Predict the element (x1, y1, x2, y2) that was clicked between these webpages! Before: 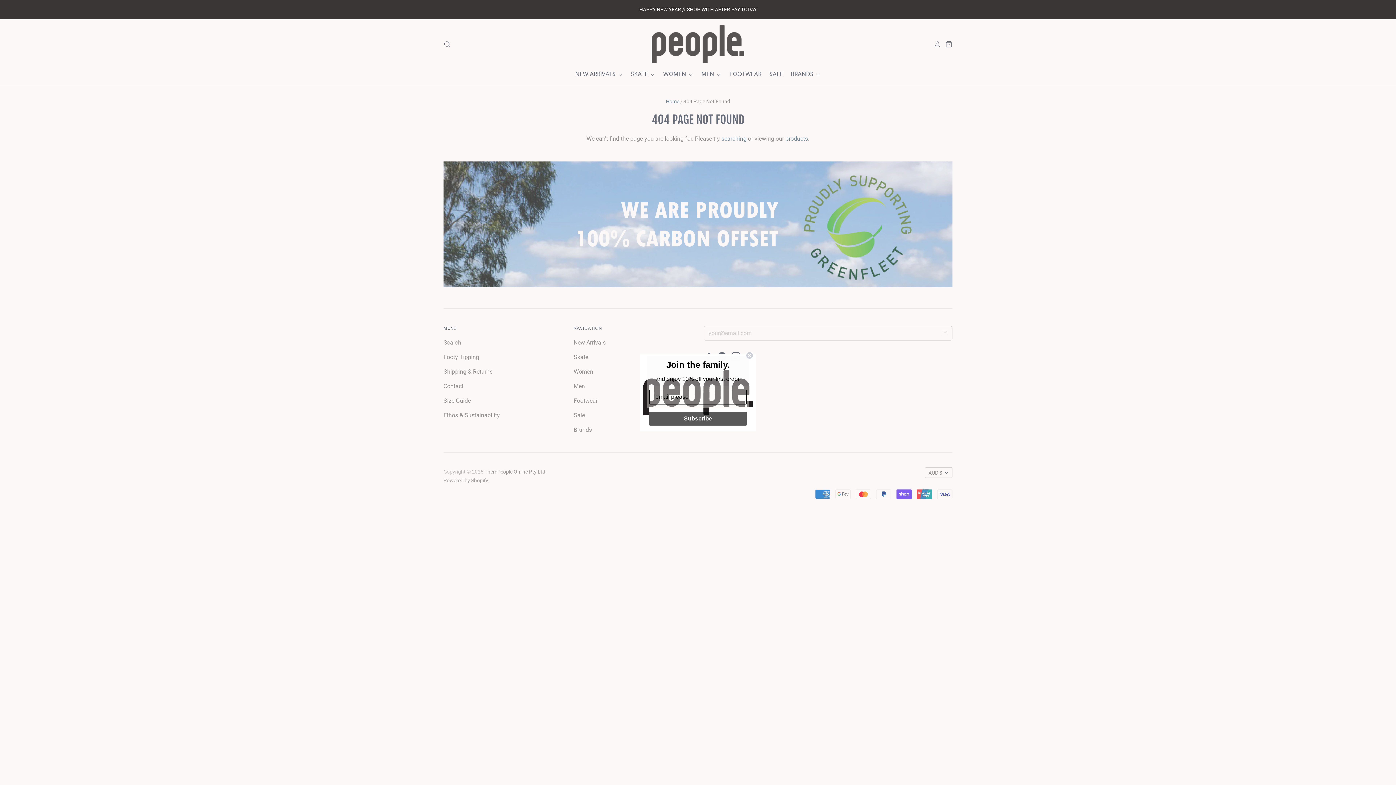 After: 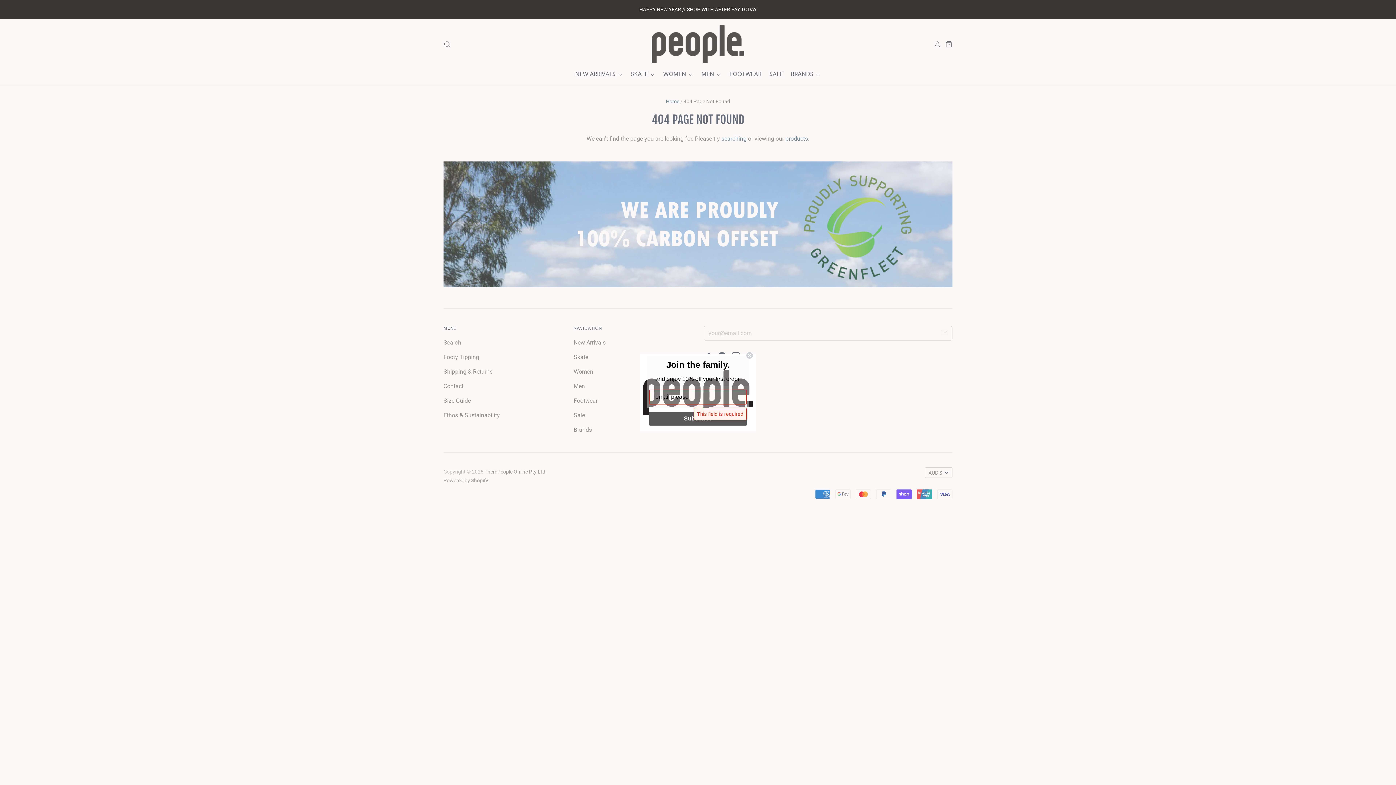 Action: bbox: (649, 411, 746, 425) label: Subscribe